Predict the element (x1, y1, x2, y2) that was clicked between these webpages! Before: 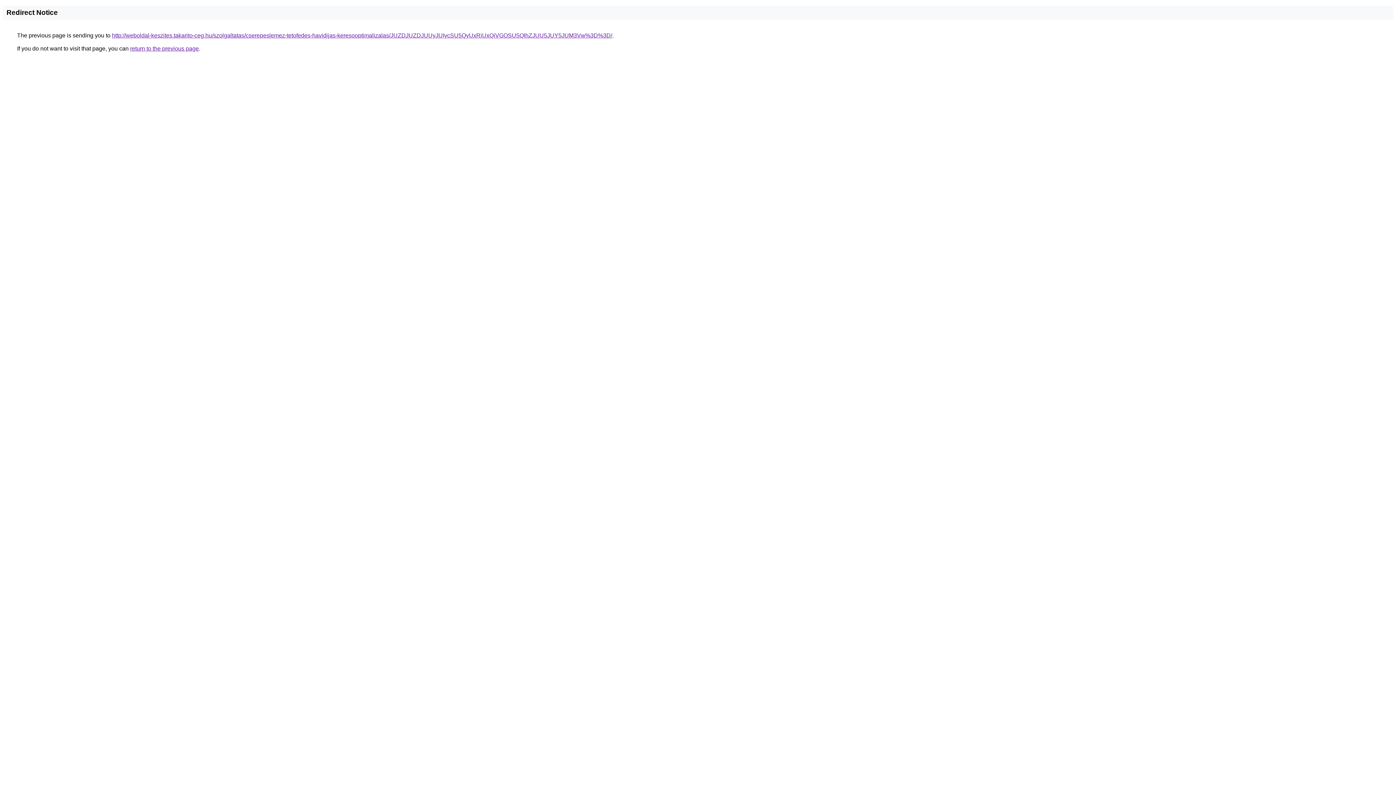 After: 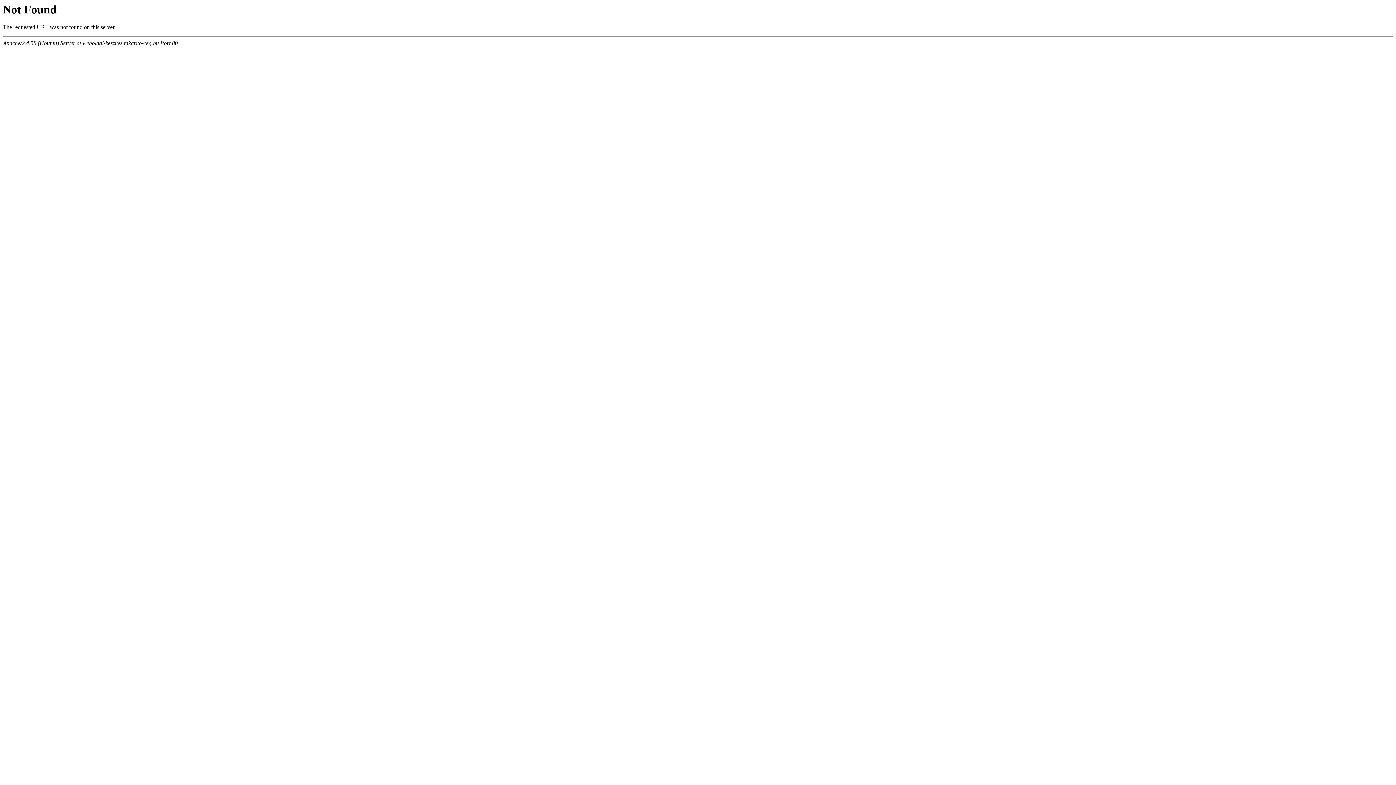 Action: bbox: (112, 32, 612, 38) label: http://weboldal-keszites.takarito-ceg.hu/szolgaltatas/cserepeslemez-tetofedes-havidijas-keresooptimalizalas/JUZDJUZDJUUyJUIycSU5QyUxRiUxQiVGOSU5QlhZJUU5JUY5JUM3Vw%3D%3D/